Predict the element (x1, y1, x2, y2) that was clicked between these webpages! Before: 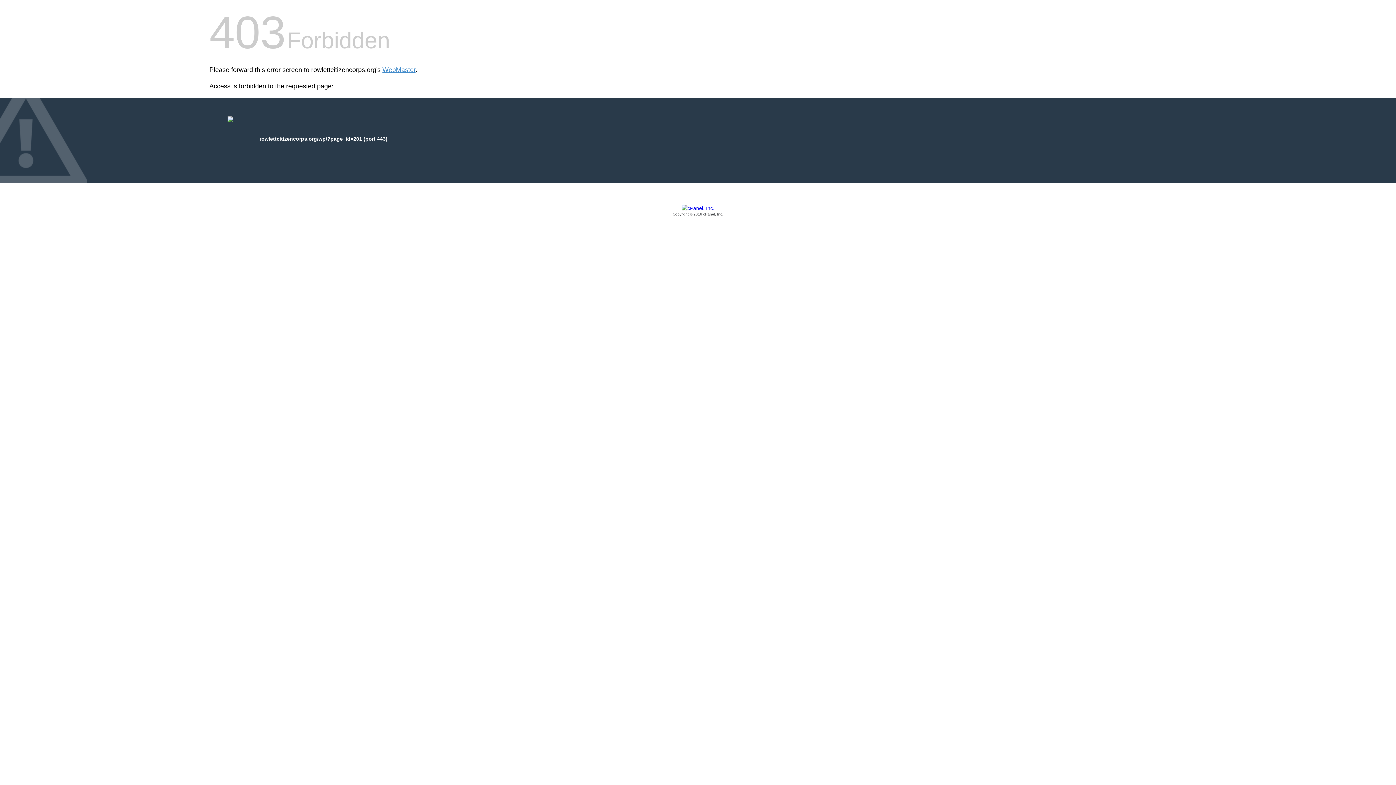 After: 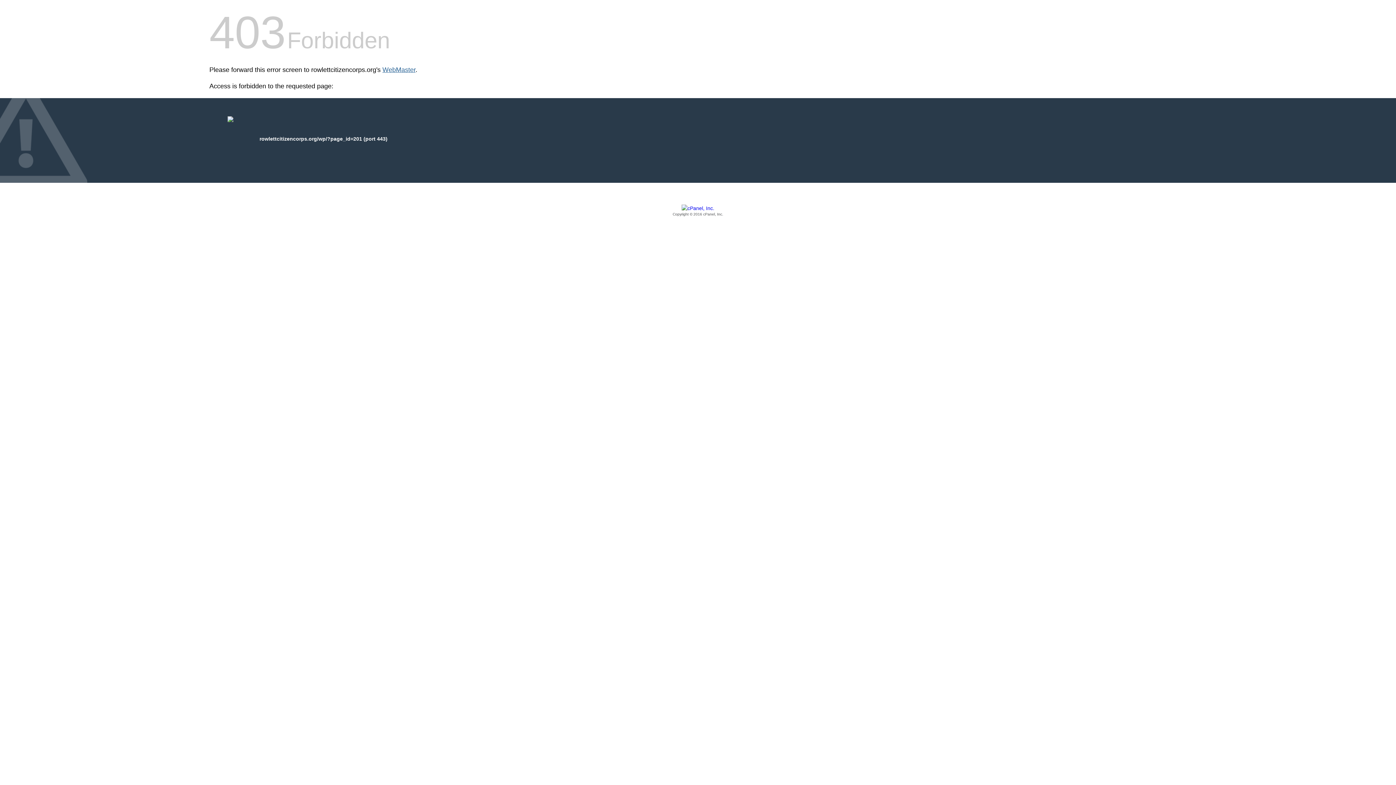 Action: label: WebMaster bbox: (382, 66, 415, 73)